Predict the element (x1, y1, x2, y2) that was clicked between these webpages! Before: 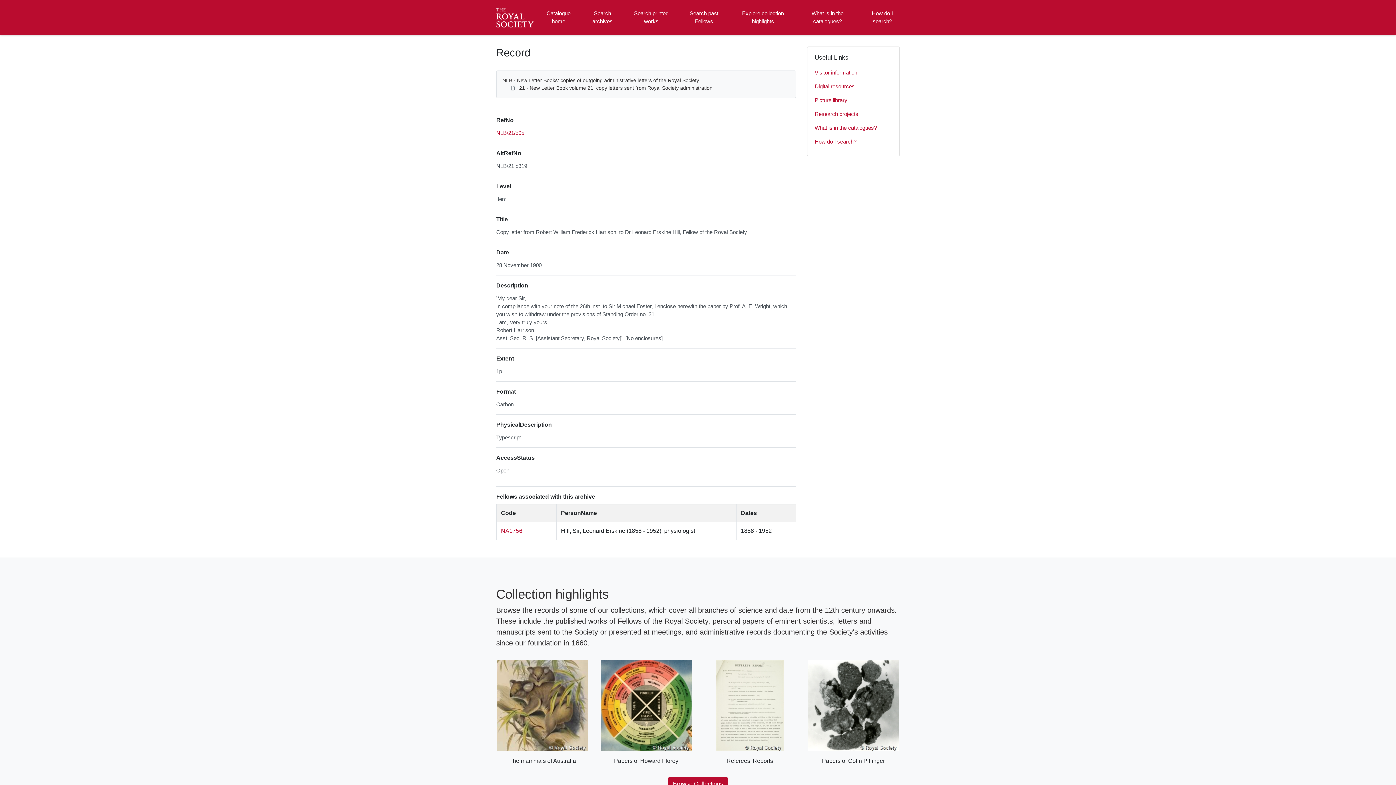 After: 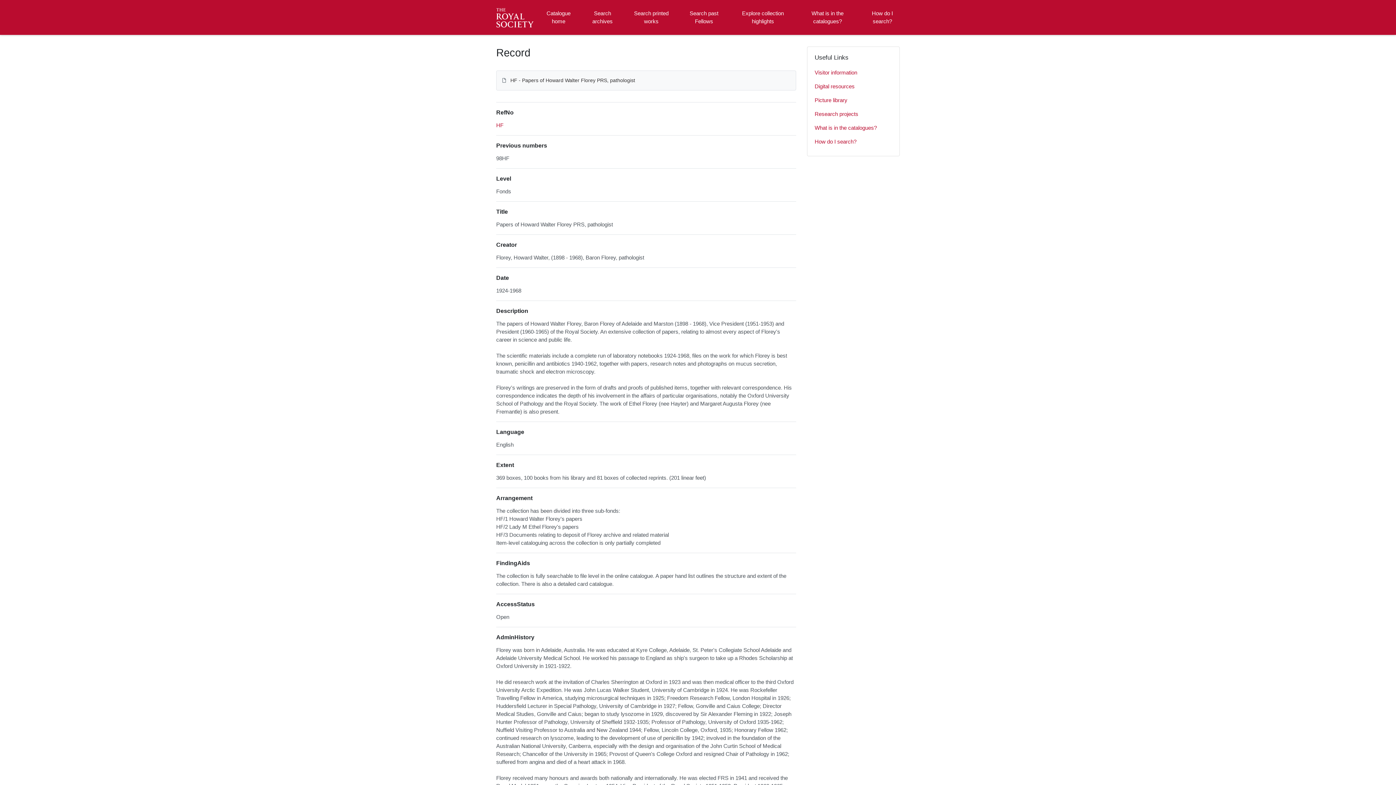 Action: bbox: (600, 660, 692, 765) label: Papers of Howard Florey